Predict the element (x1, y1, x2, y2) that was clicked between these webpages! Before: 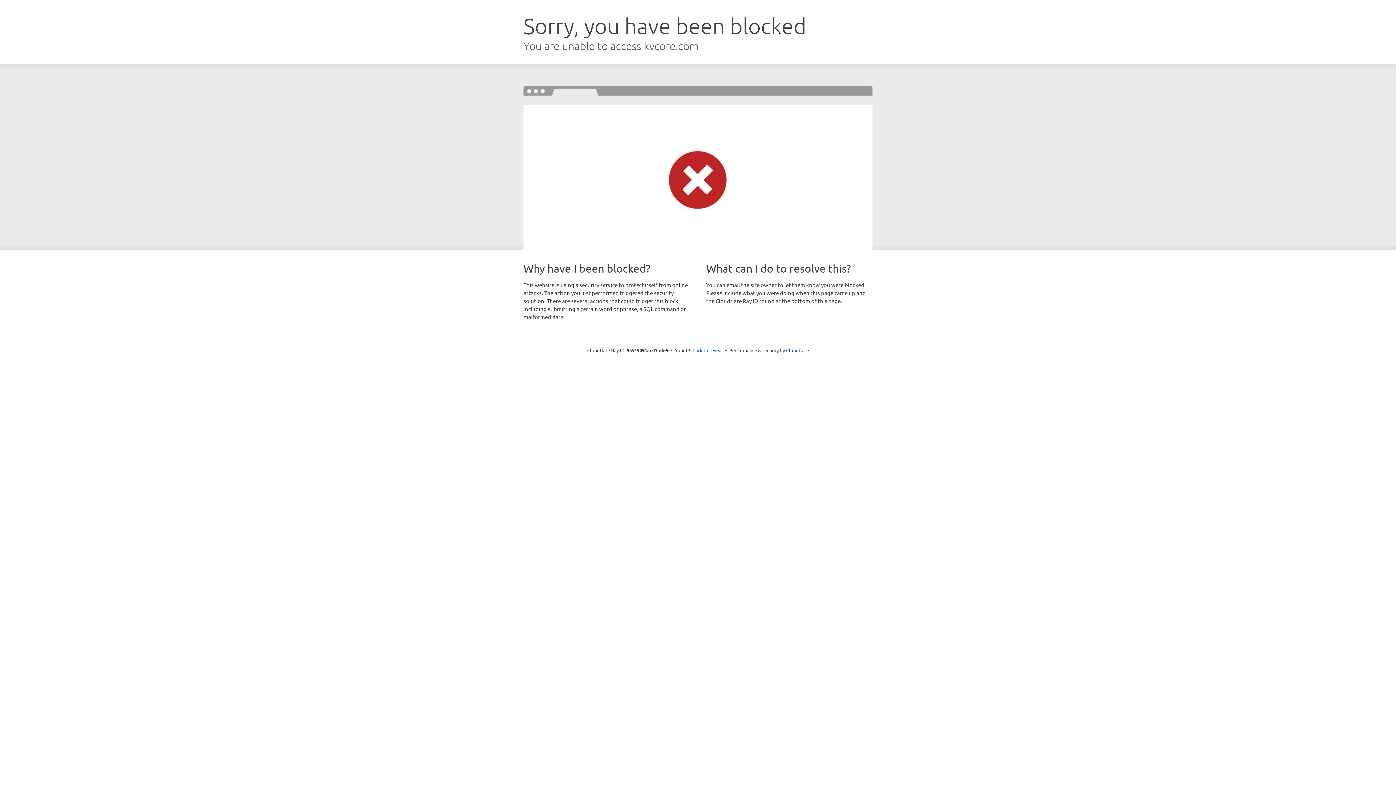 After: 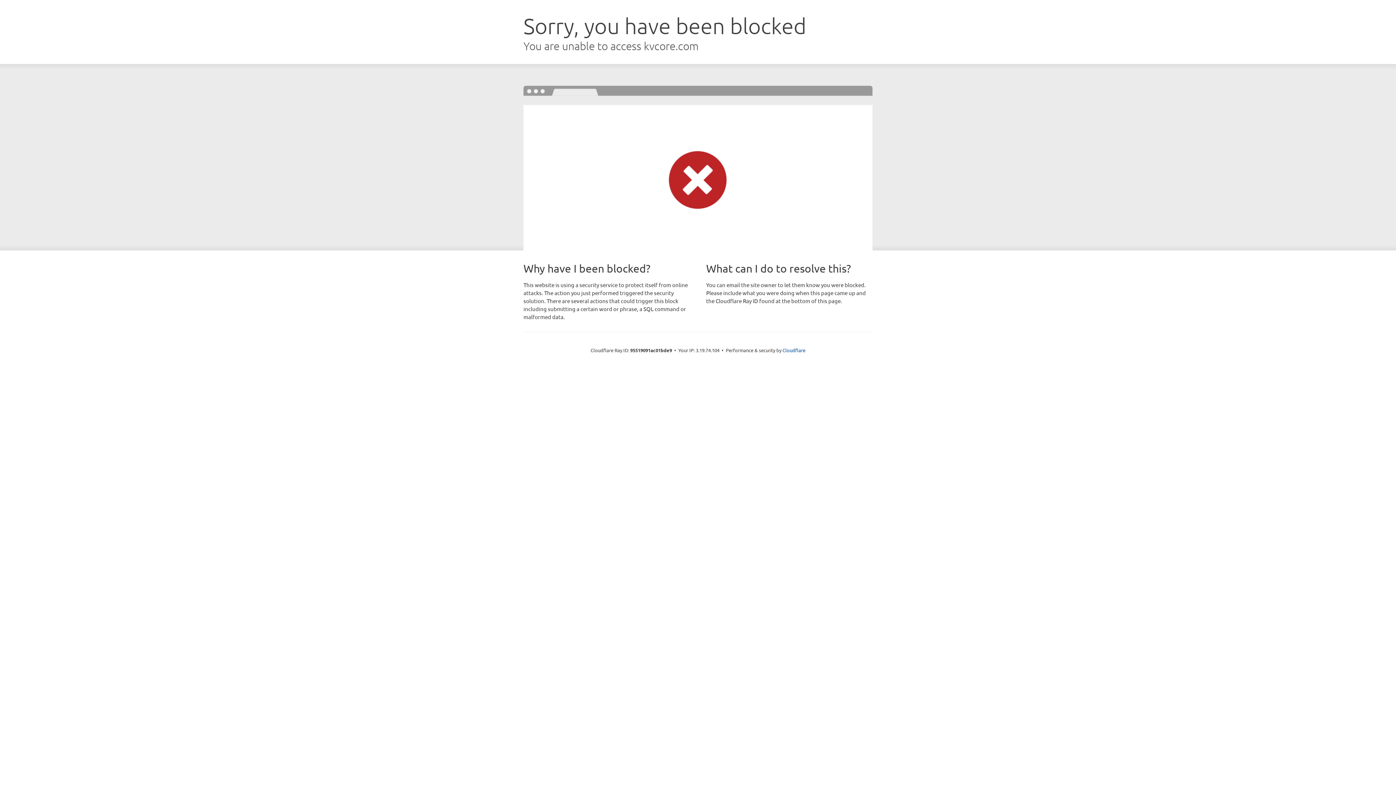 Action: bbox: (692, 346, 723, 353) label: Click to reveal